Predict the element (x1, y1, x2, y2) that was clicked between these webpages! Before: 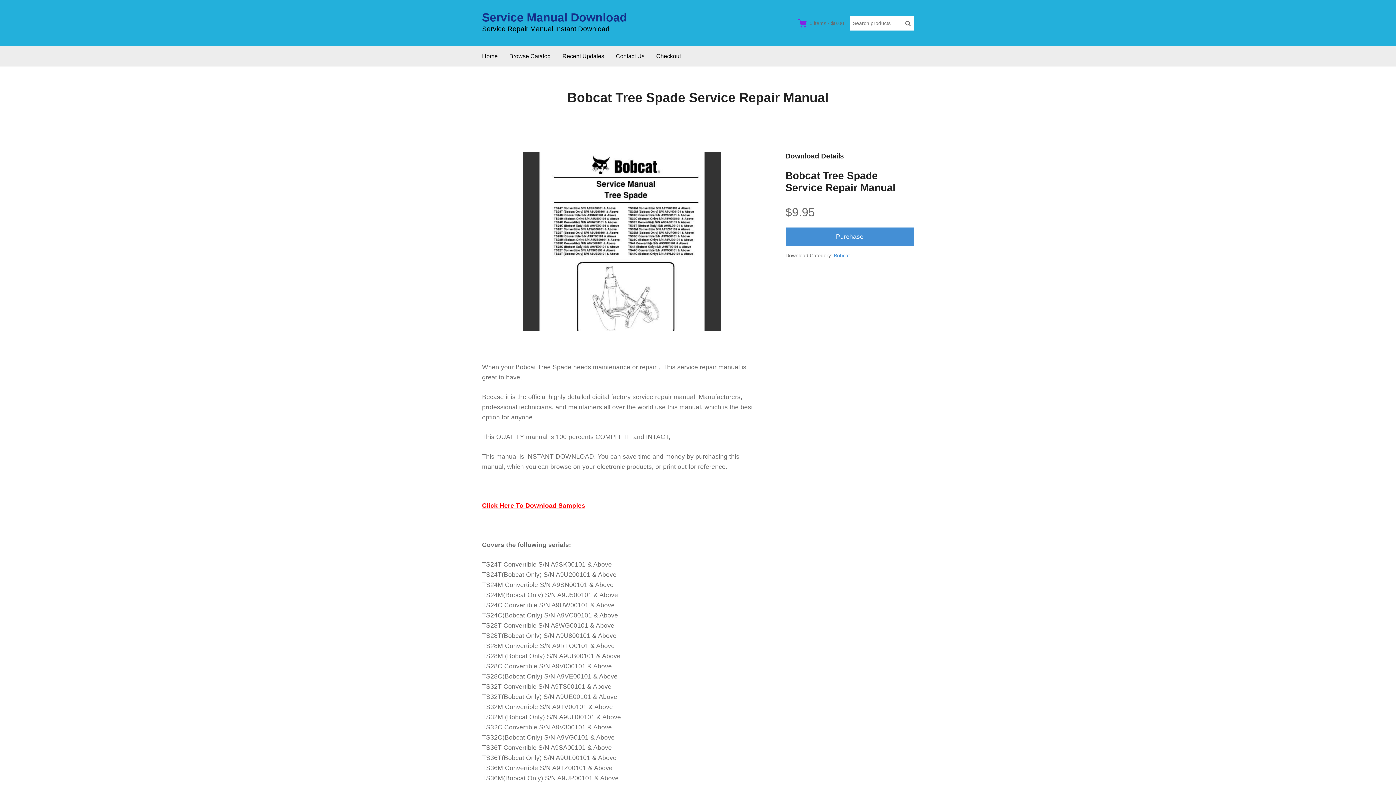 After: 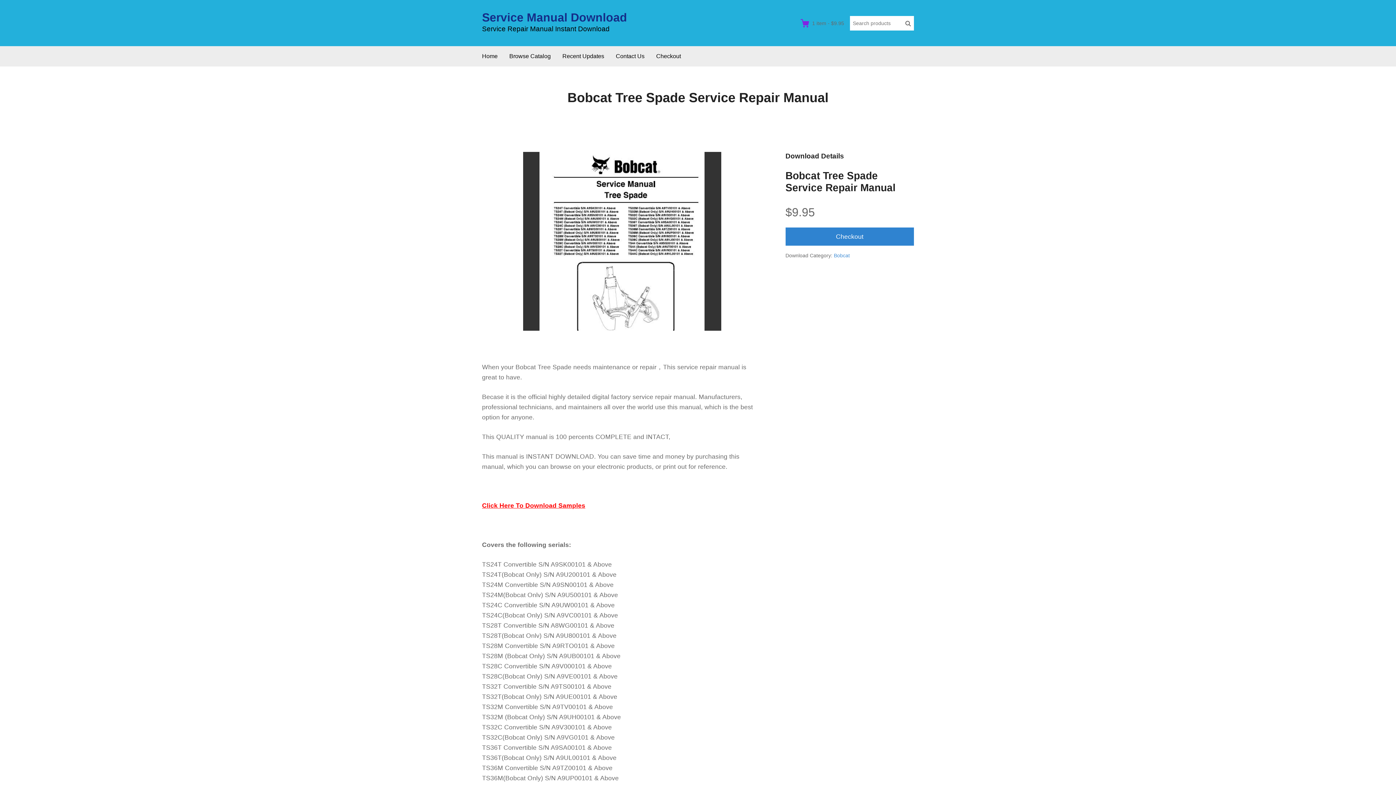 Action: bbox: (785, 227, 914, 245) label: Purchase